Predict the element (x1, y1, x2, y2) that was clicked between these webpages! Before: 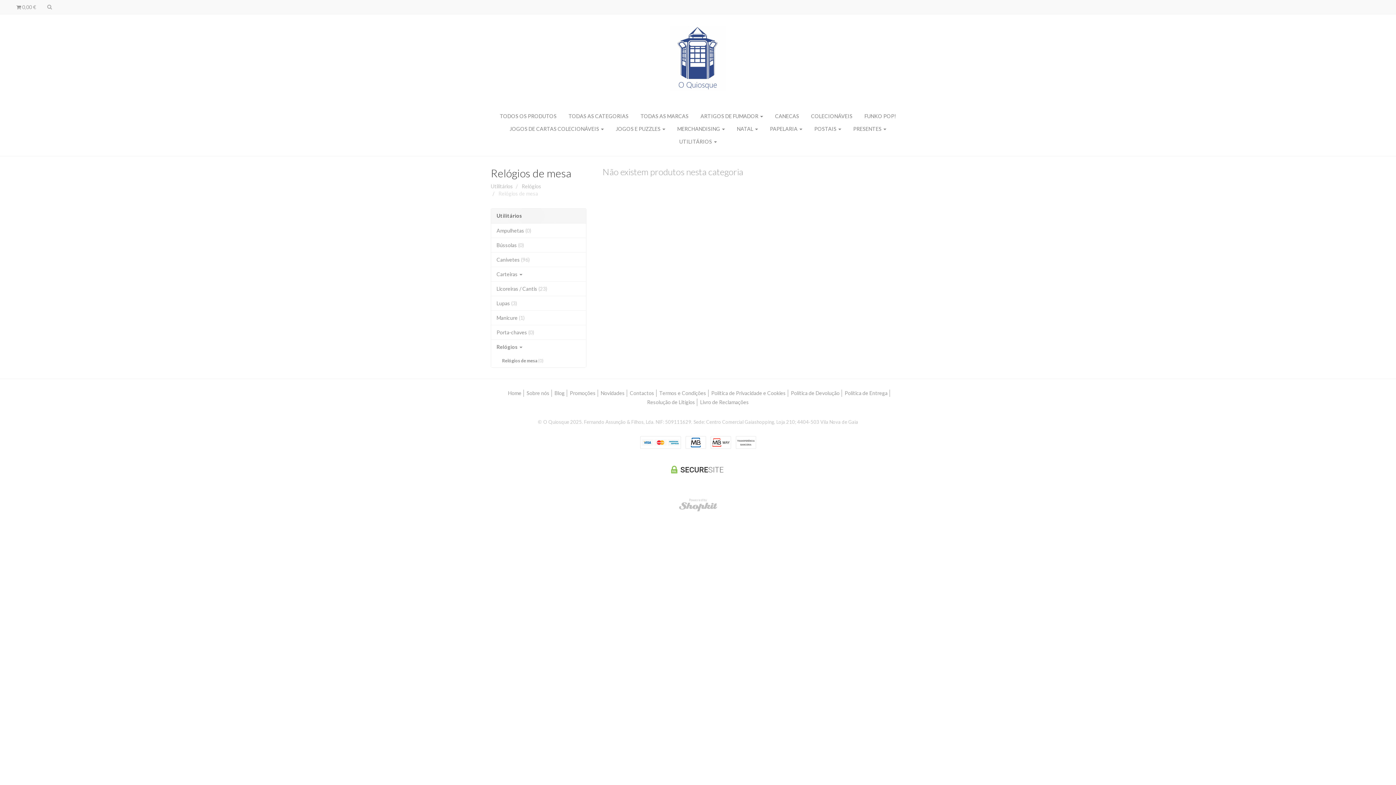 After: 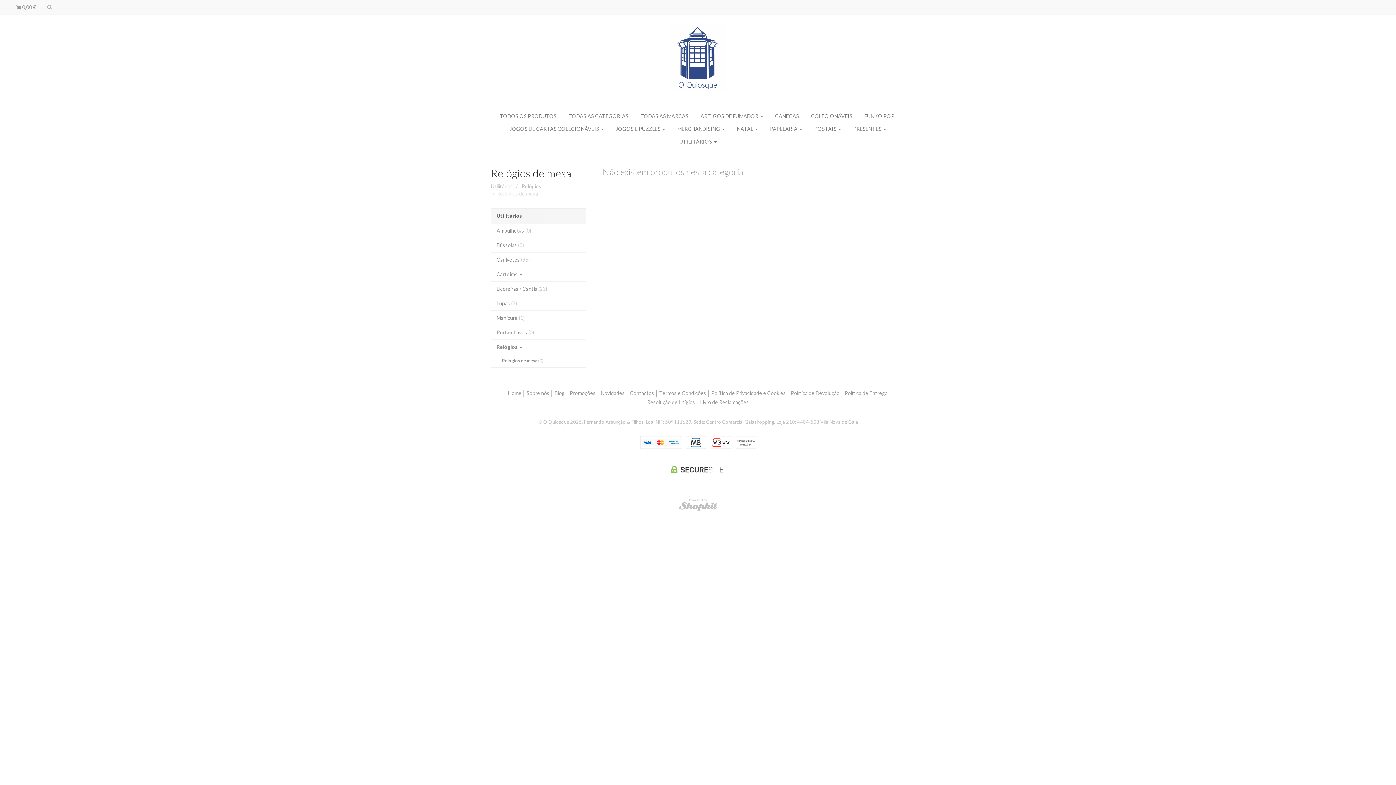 Action: bbox: (490, 166, 571, 179) label: Relógios de mesa